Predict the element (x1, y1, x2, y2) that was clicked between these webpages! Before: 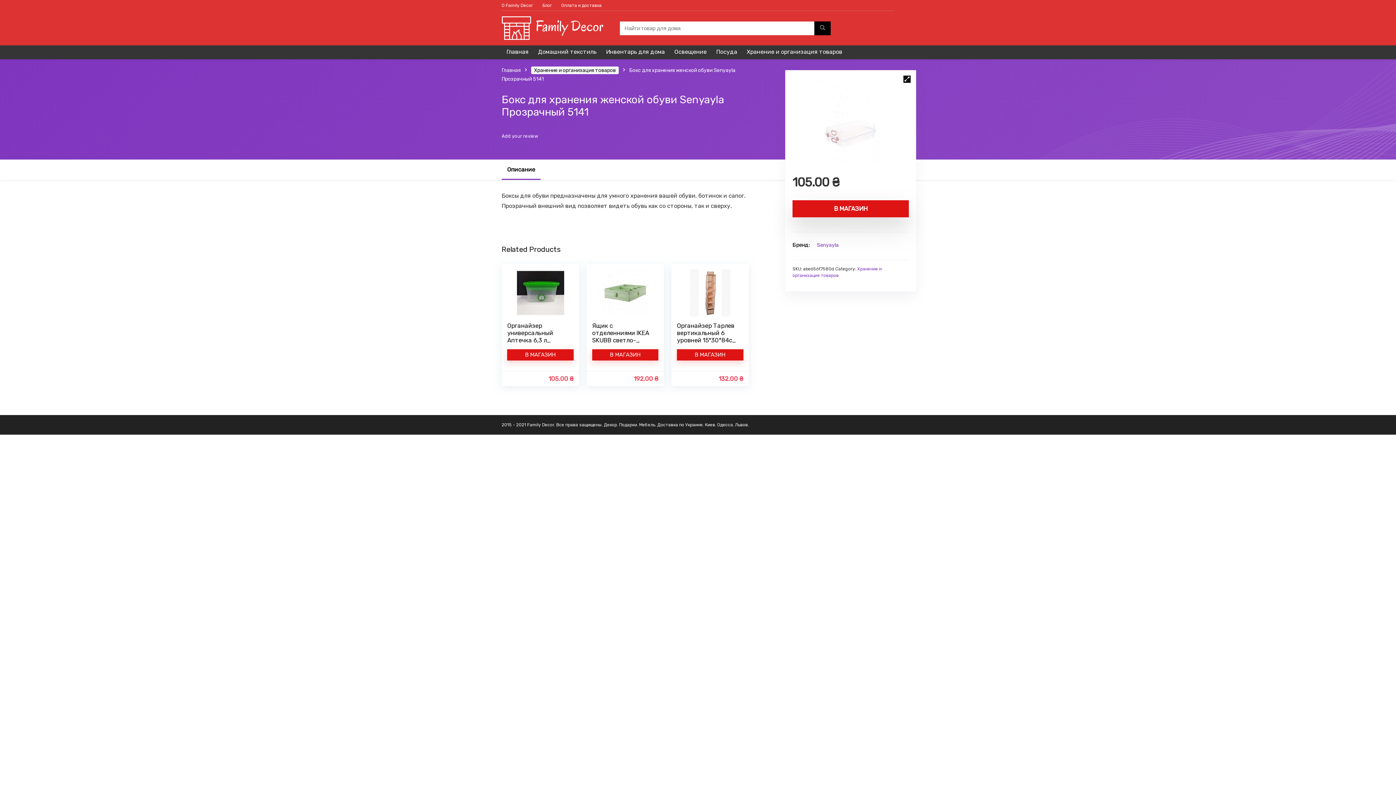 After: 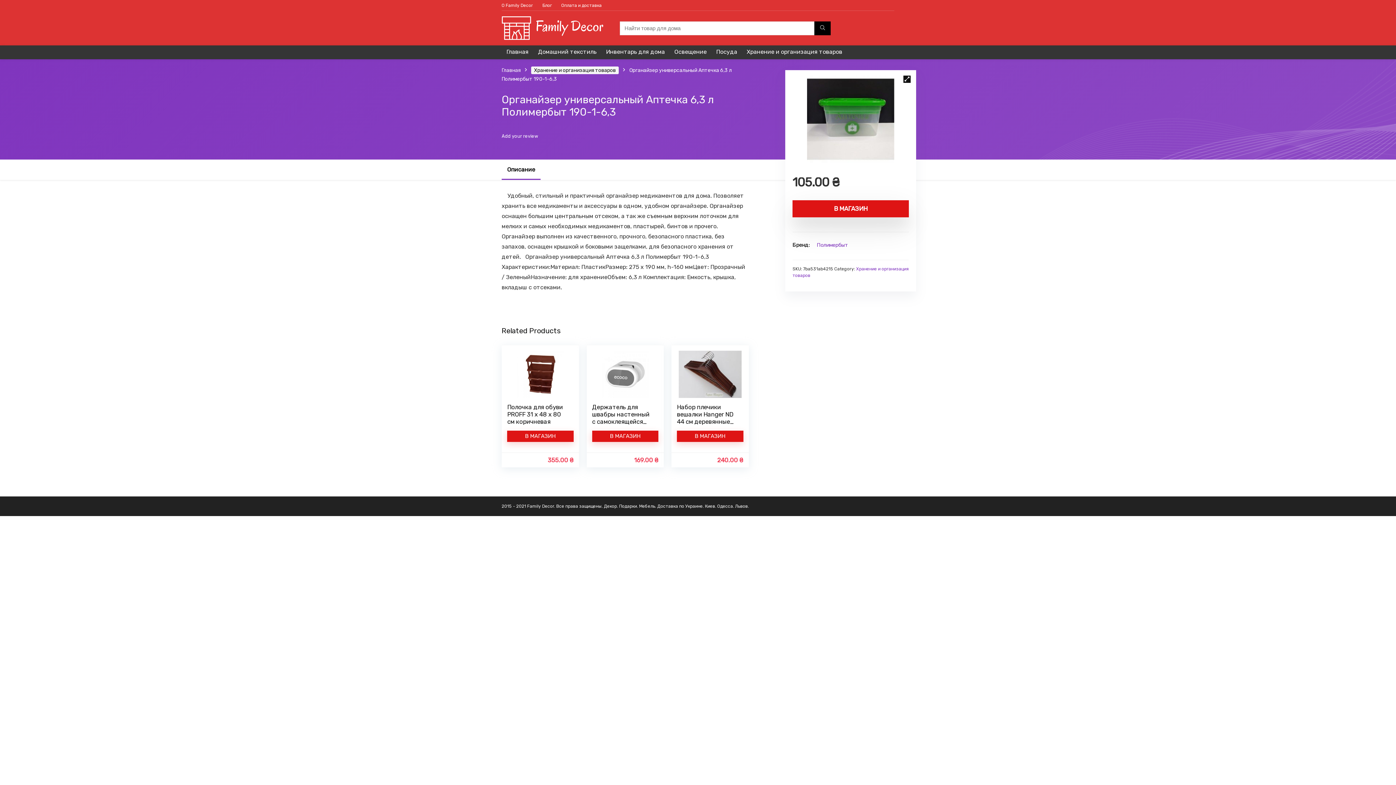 Action: bbox: (507, 269, 573, 316)